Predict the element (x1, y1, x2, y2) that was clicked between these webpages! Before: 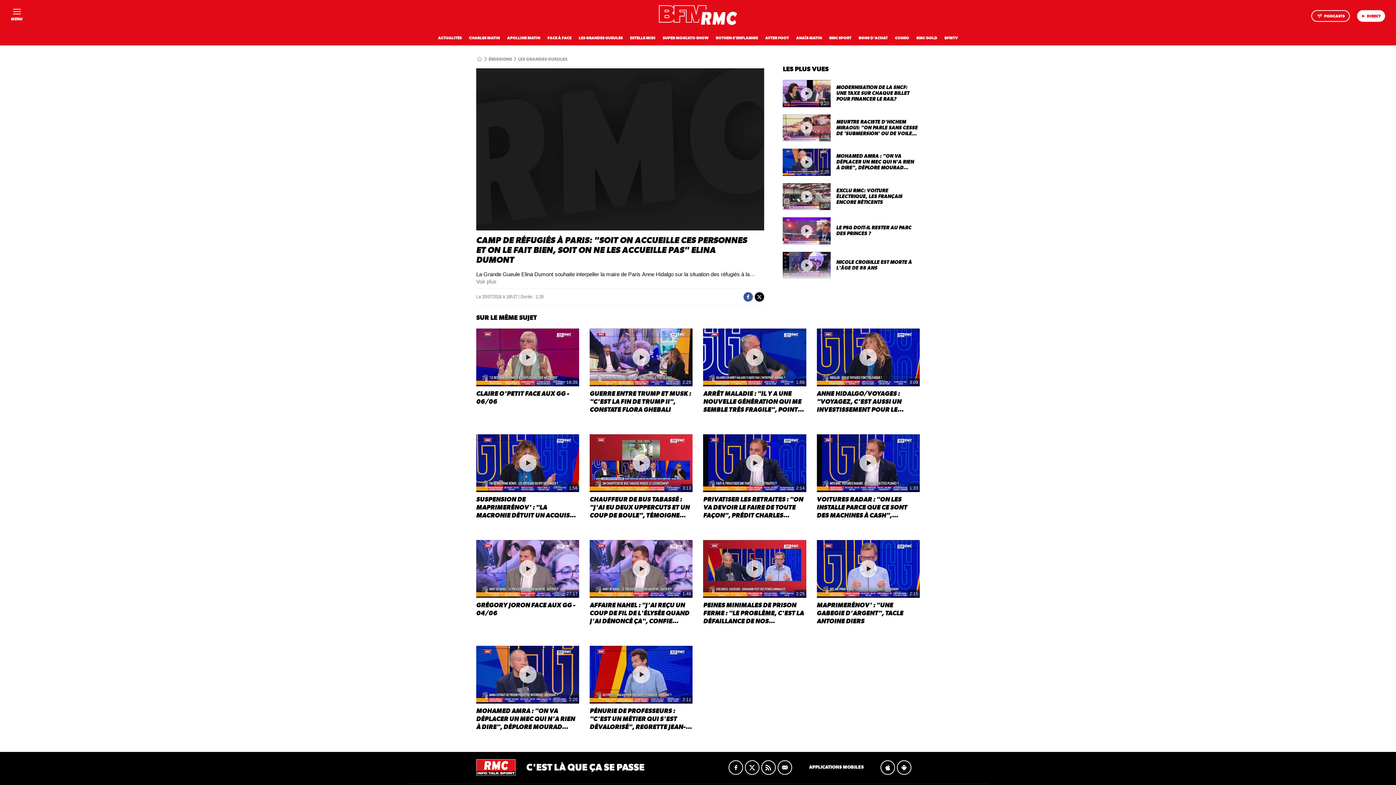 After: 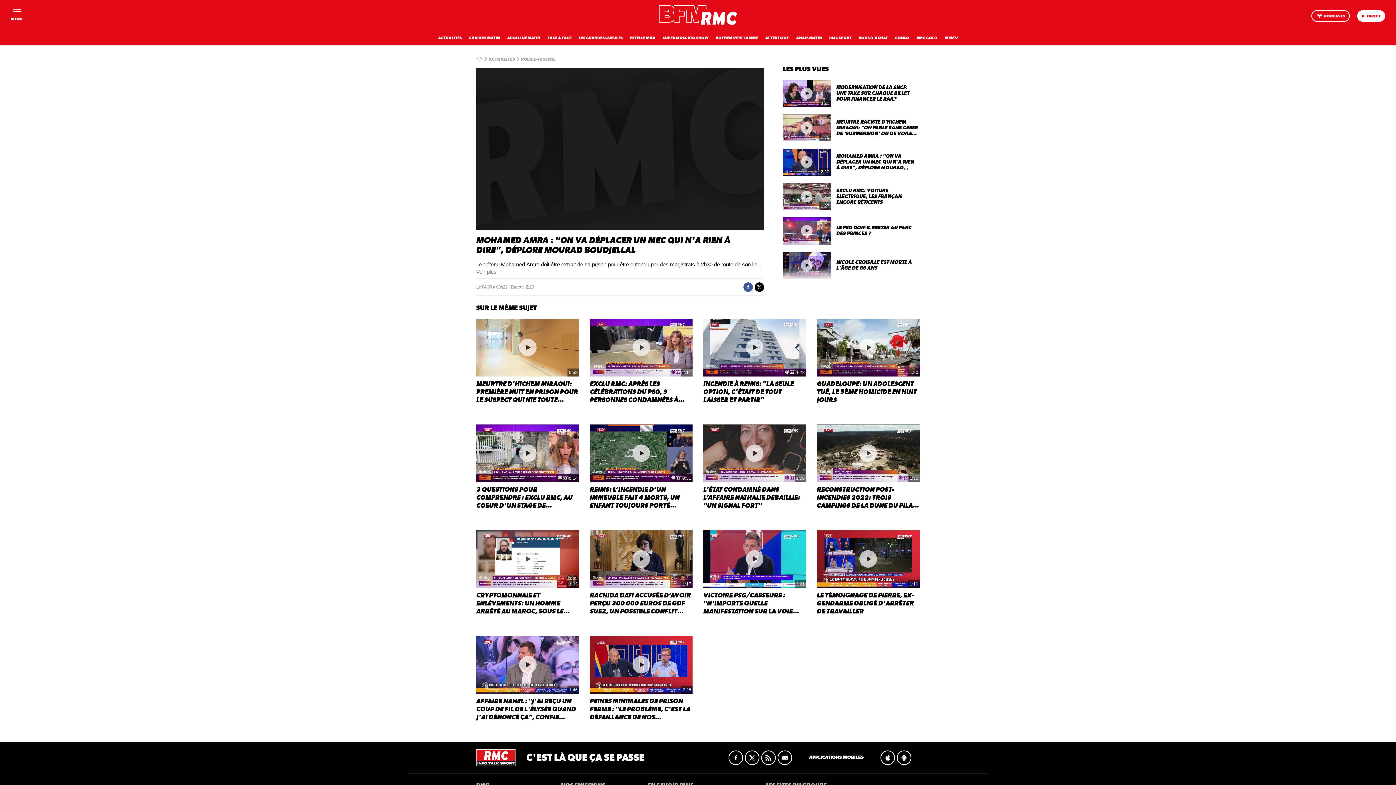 Action: bbox: (476, 646, 579, 731) label: 2:20
MOHAMED AMRA : "ON VA DÉPLACER UN MEC QUI N'A RIEN À DIRE", DÉPLORE MOURAD BOUDJELLAL